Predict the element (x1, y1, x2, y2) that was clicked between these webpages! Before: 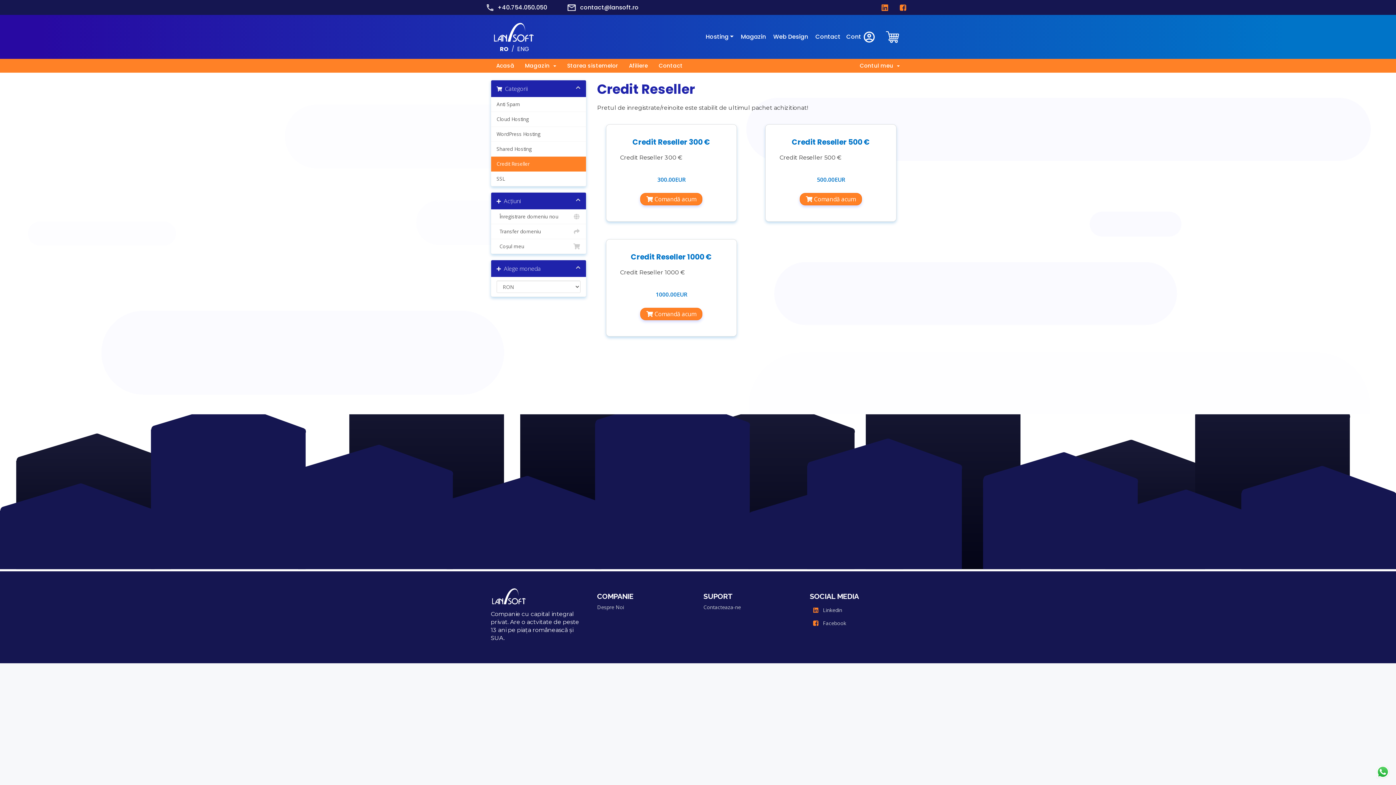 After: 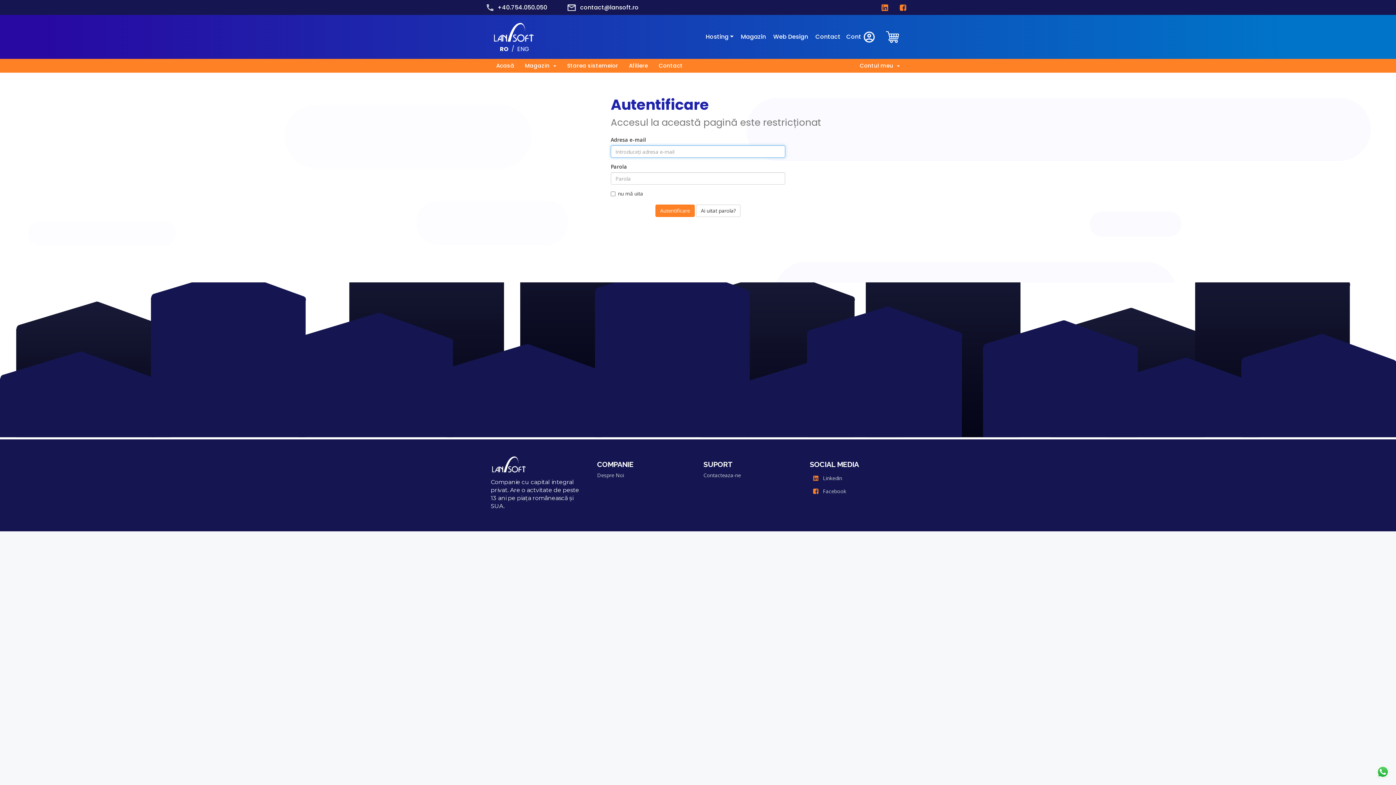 Action: label: clientarea bbox: (843, 28, 881, 45)